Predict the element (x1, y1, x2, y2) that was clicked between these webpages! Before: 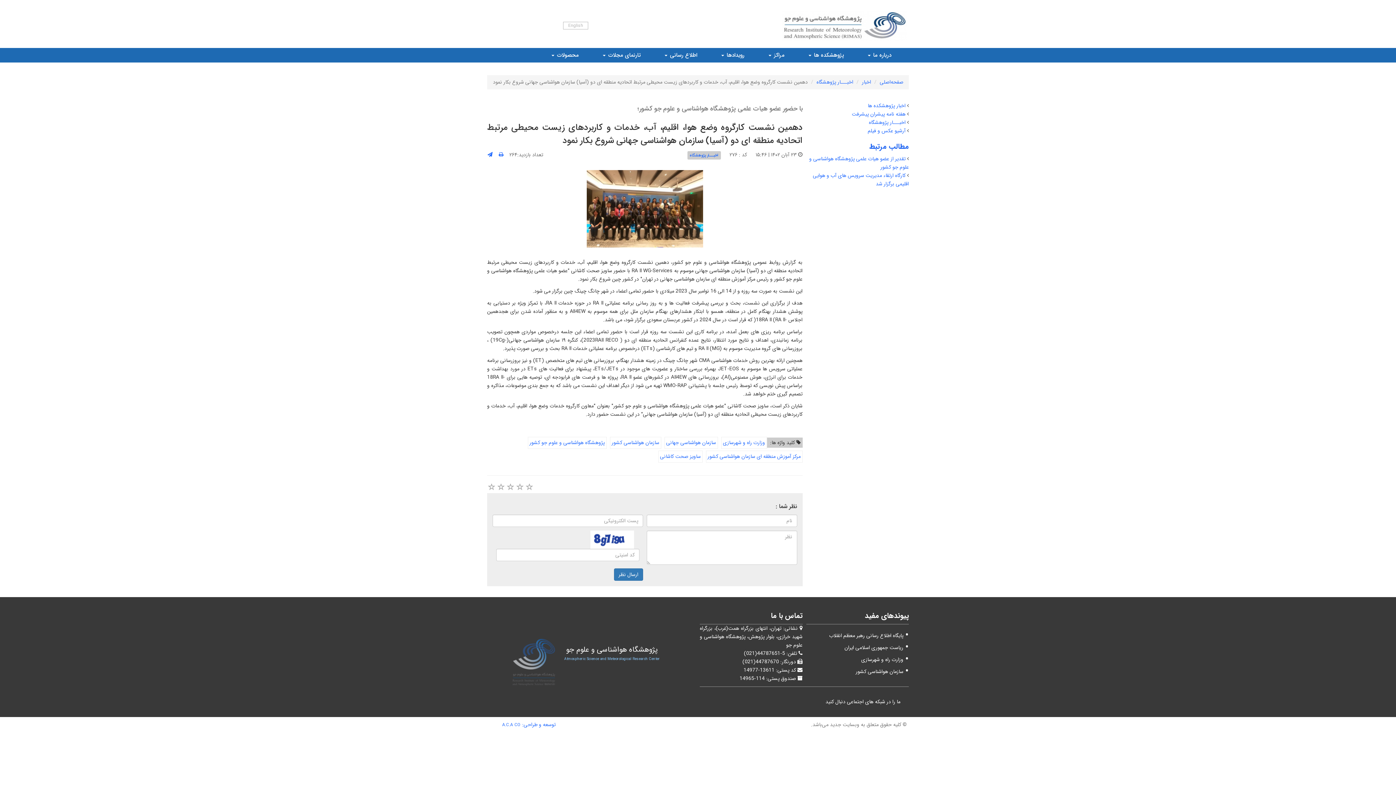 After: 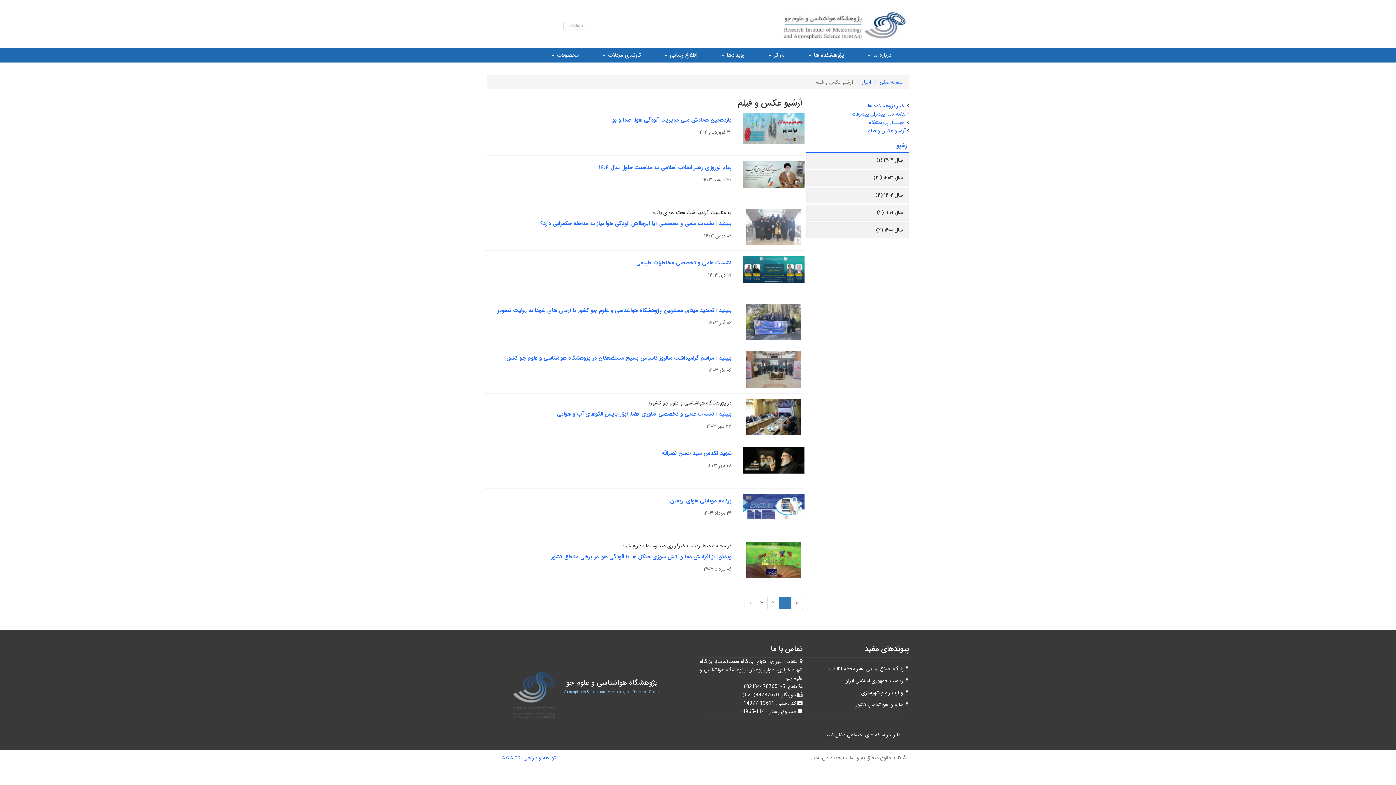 Action: bbox: (868, 126, 905, 134) label: آرشیو عکس و فیلم